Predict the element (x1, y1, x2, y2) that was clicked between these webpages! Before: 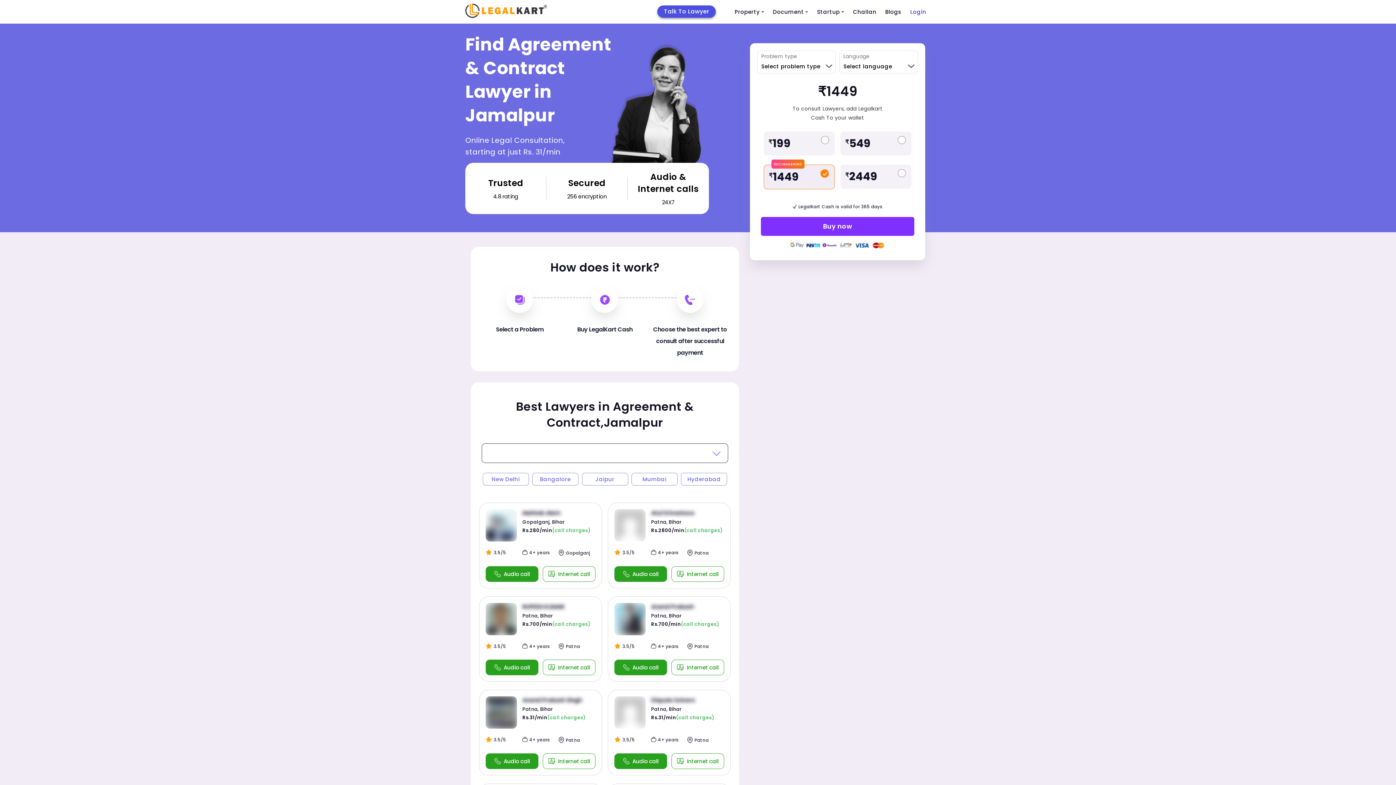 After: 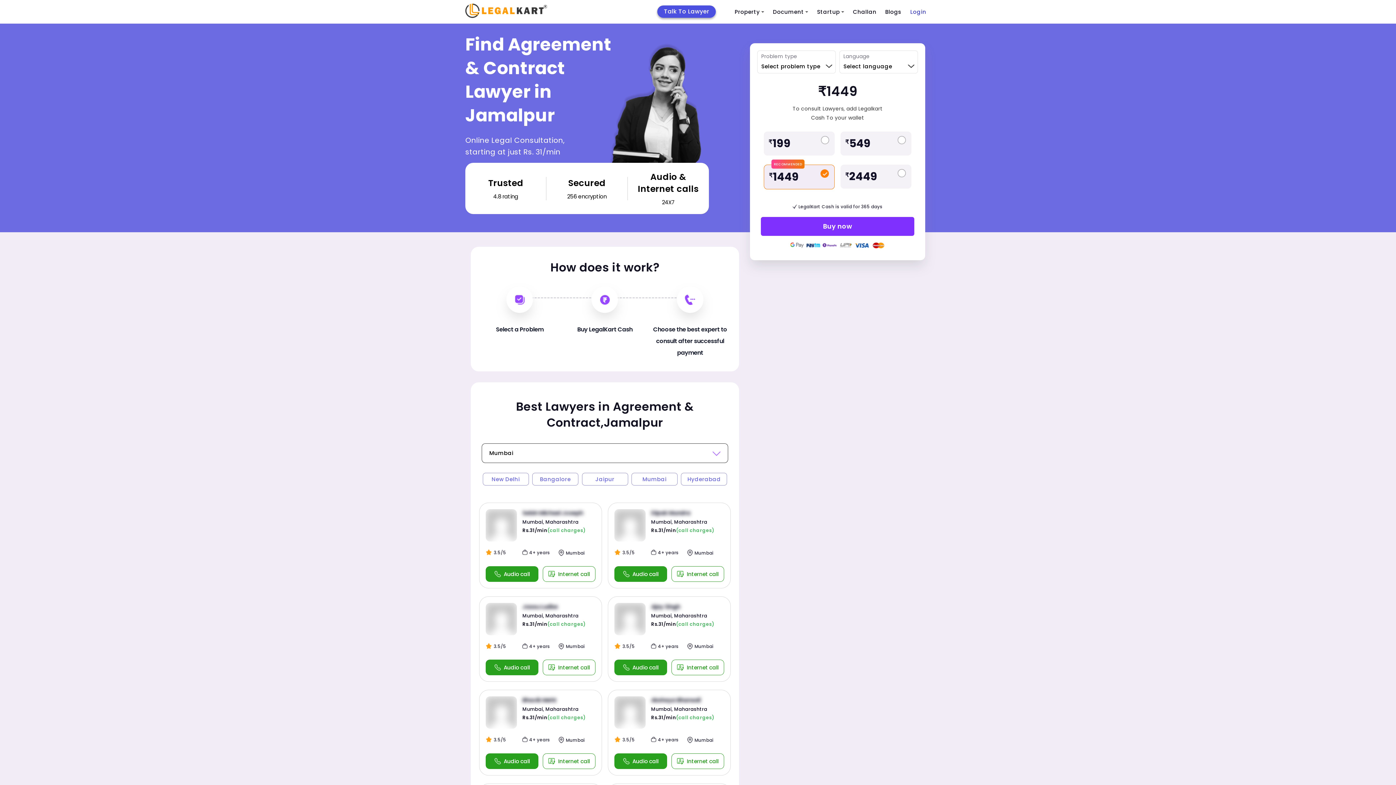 Action: bbox: (631, 473, 677, 485) label: Mumbai